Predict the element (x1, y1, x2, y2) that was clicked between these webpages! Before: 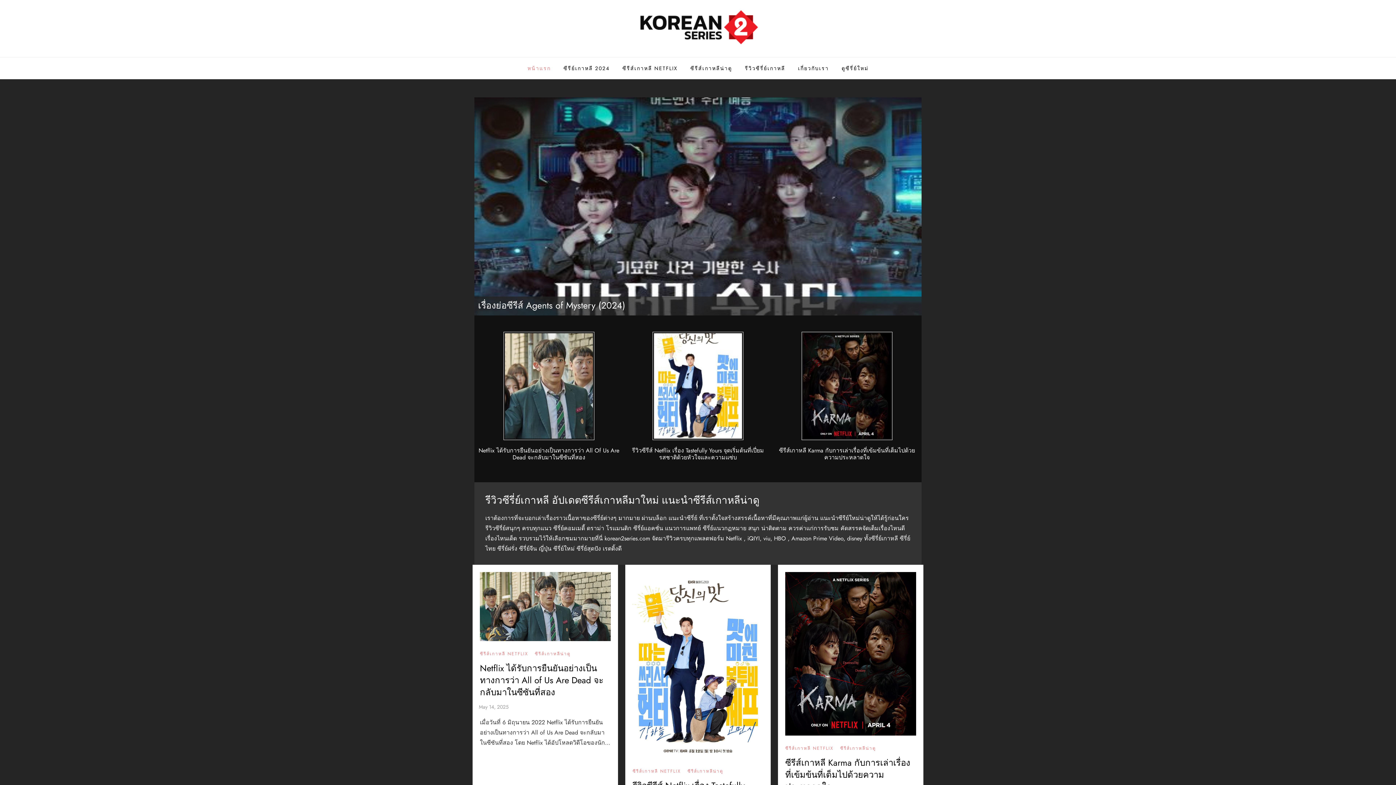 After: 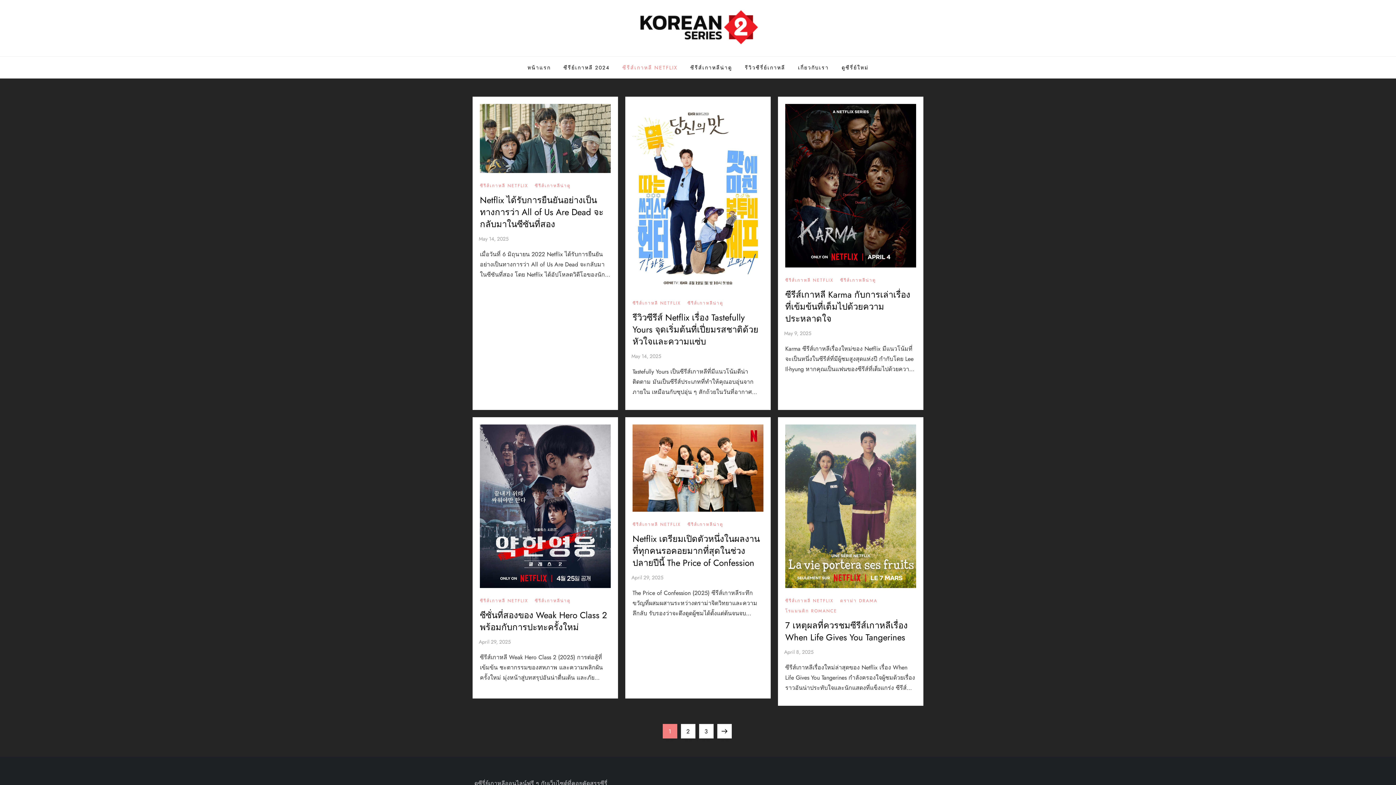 Action: bbox: (480, 651, 528, 657) label: ซีรีส์เกาหลี NETFLIX